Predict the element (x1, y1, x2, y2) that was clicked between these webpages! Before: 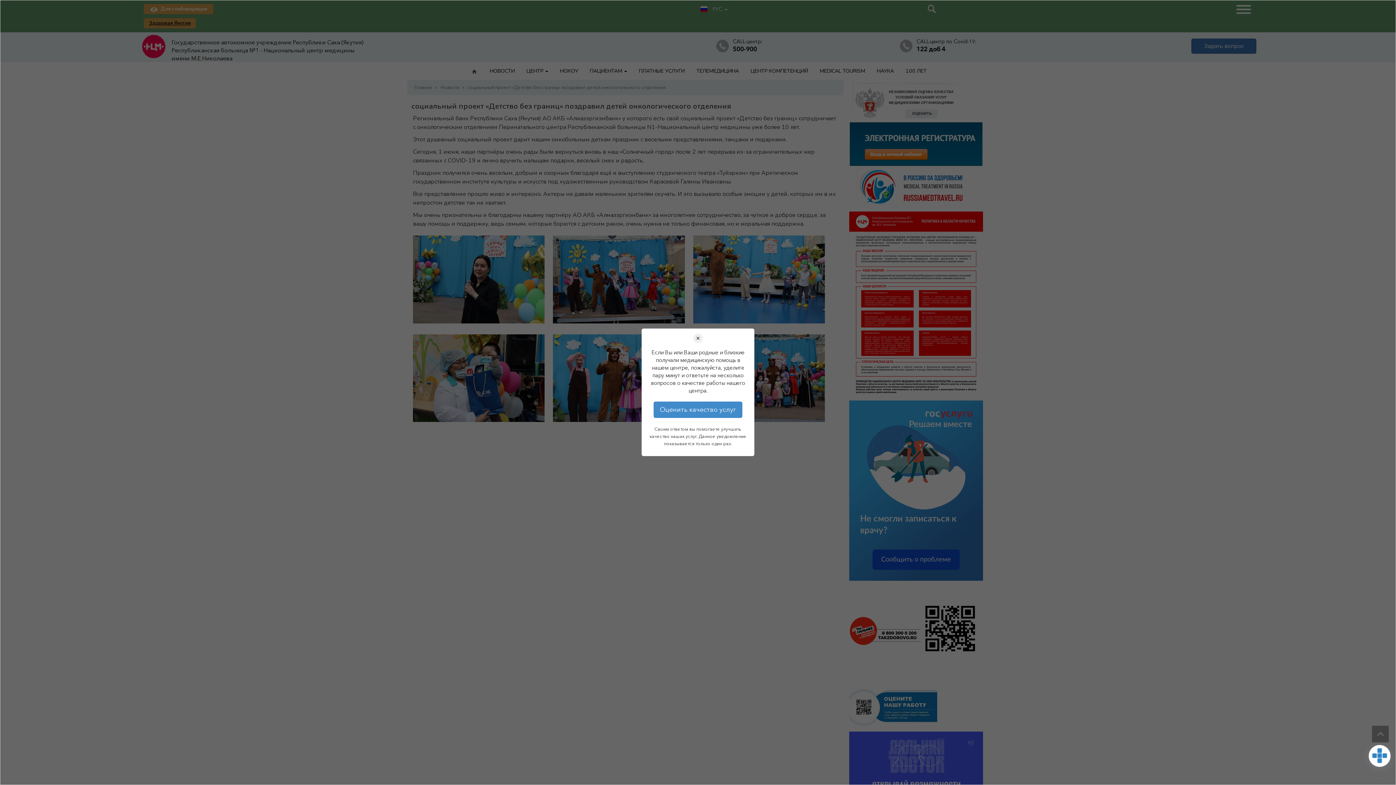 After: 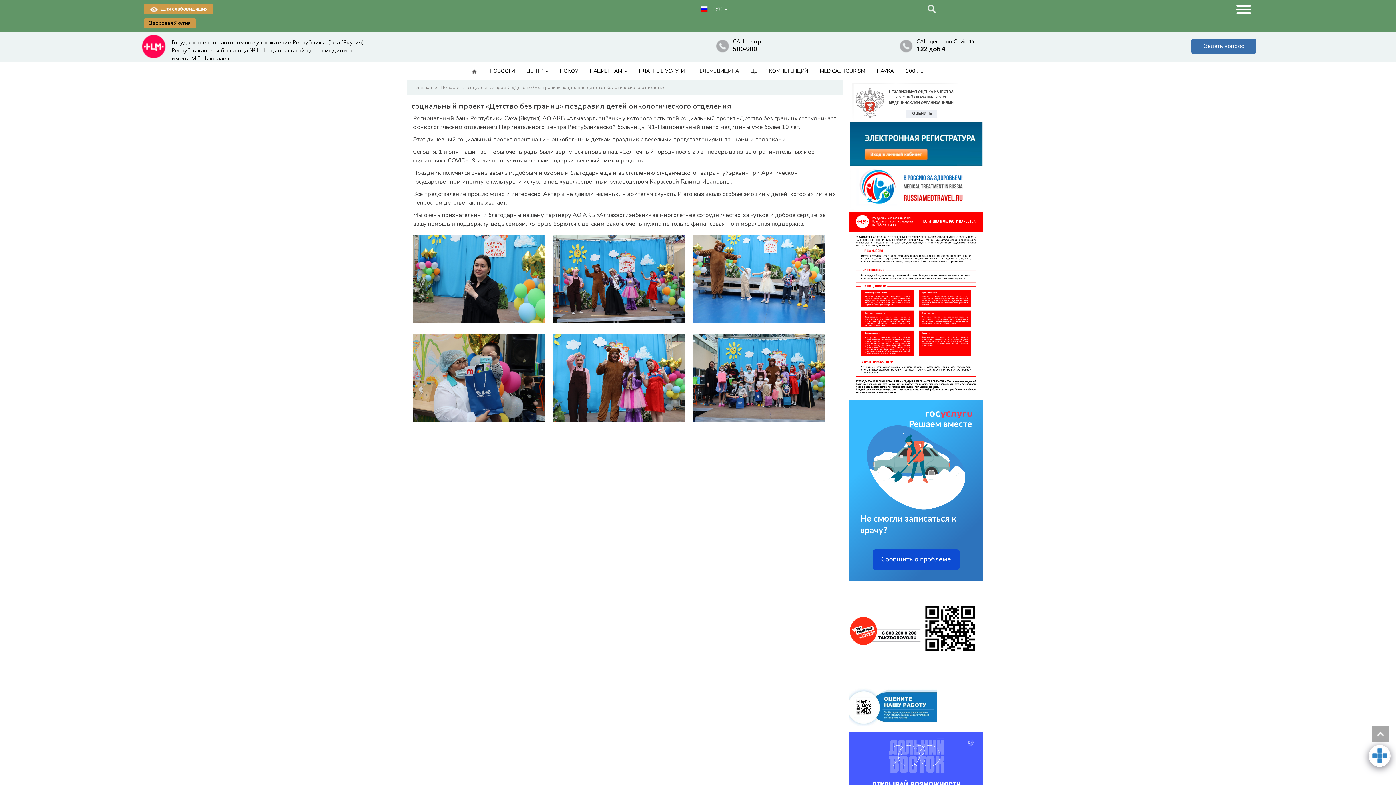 Action: label: ✕ bbox: (693, 333, 702, 343)